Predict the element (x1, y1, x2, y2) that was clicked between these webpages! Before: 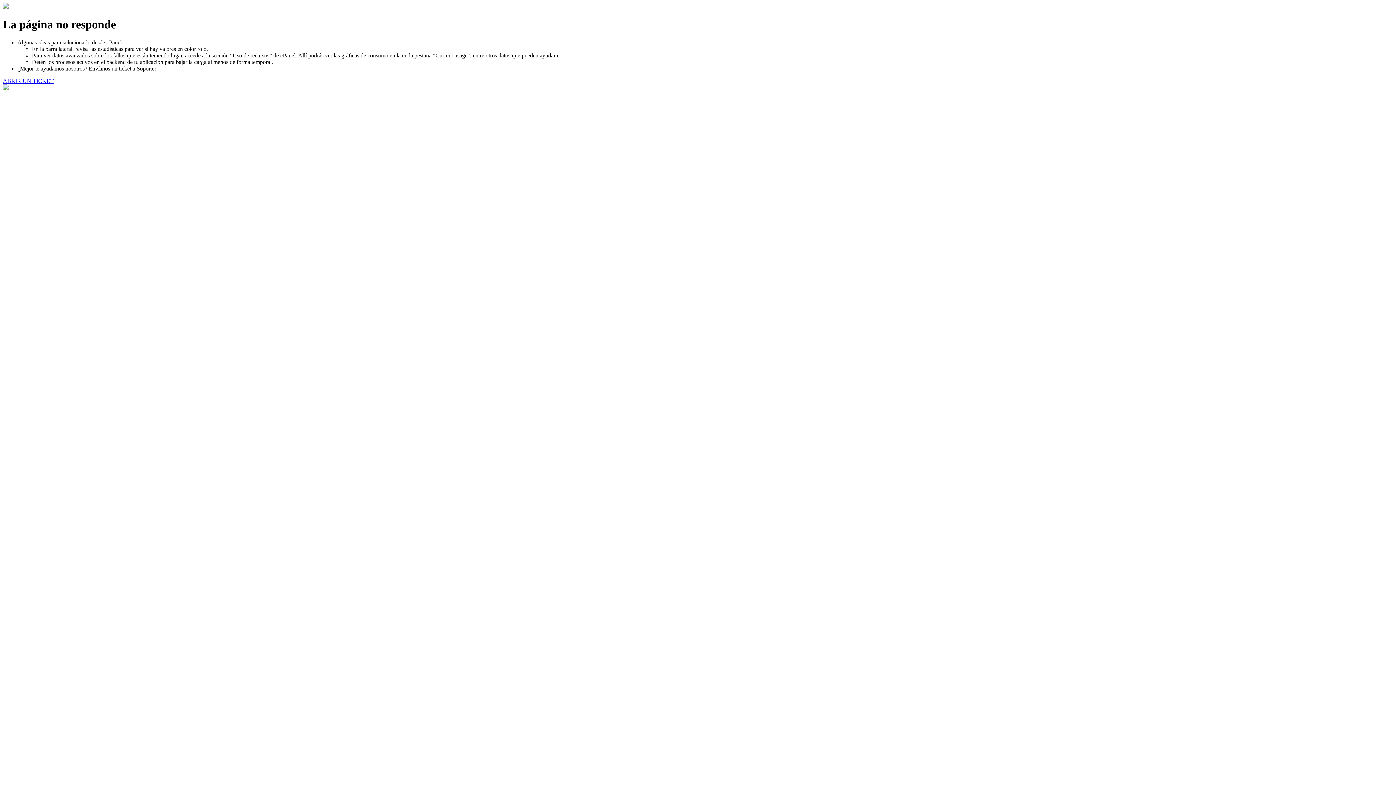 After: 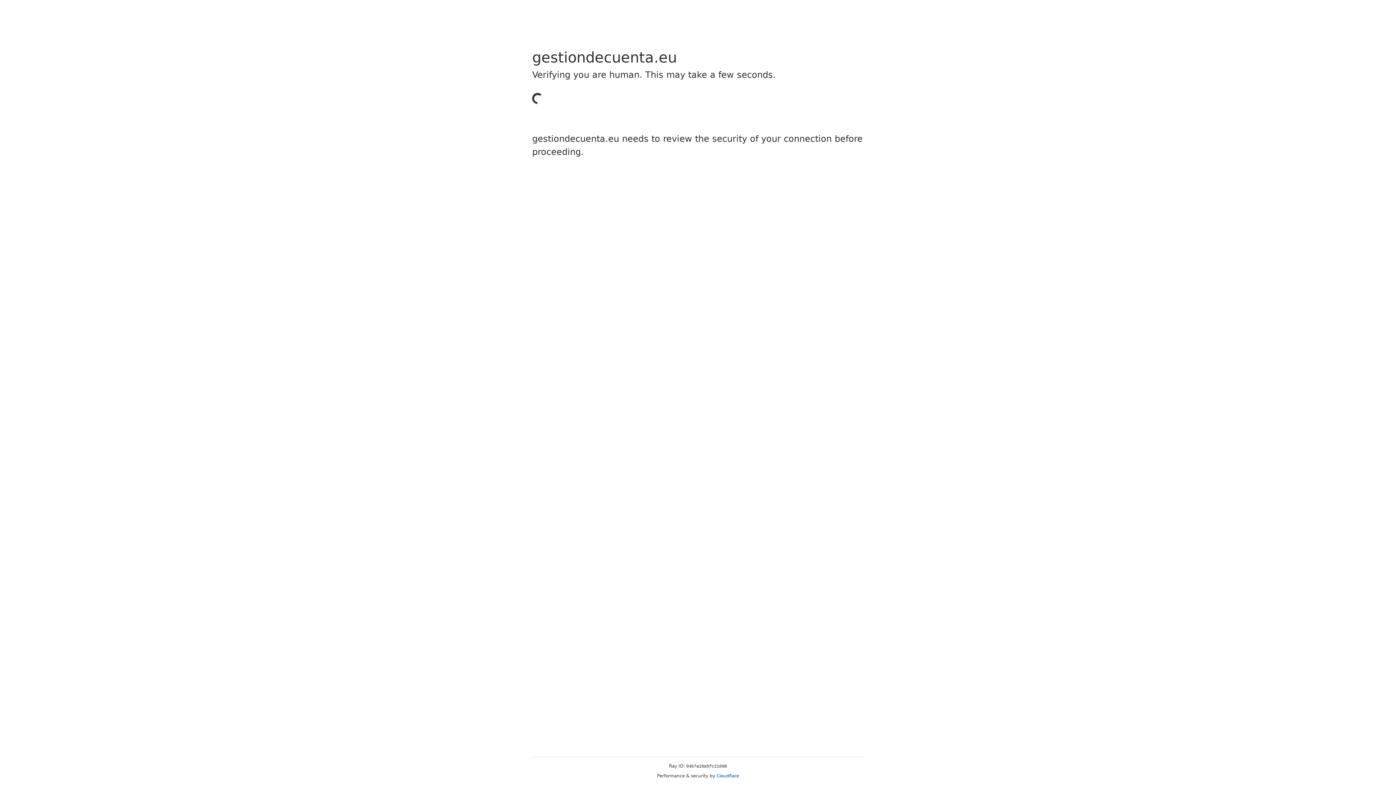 Action: bbox: (2, 77, 53, 83) label: ABRIR UN TICKET